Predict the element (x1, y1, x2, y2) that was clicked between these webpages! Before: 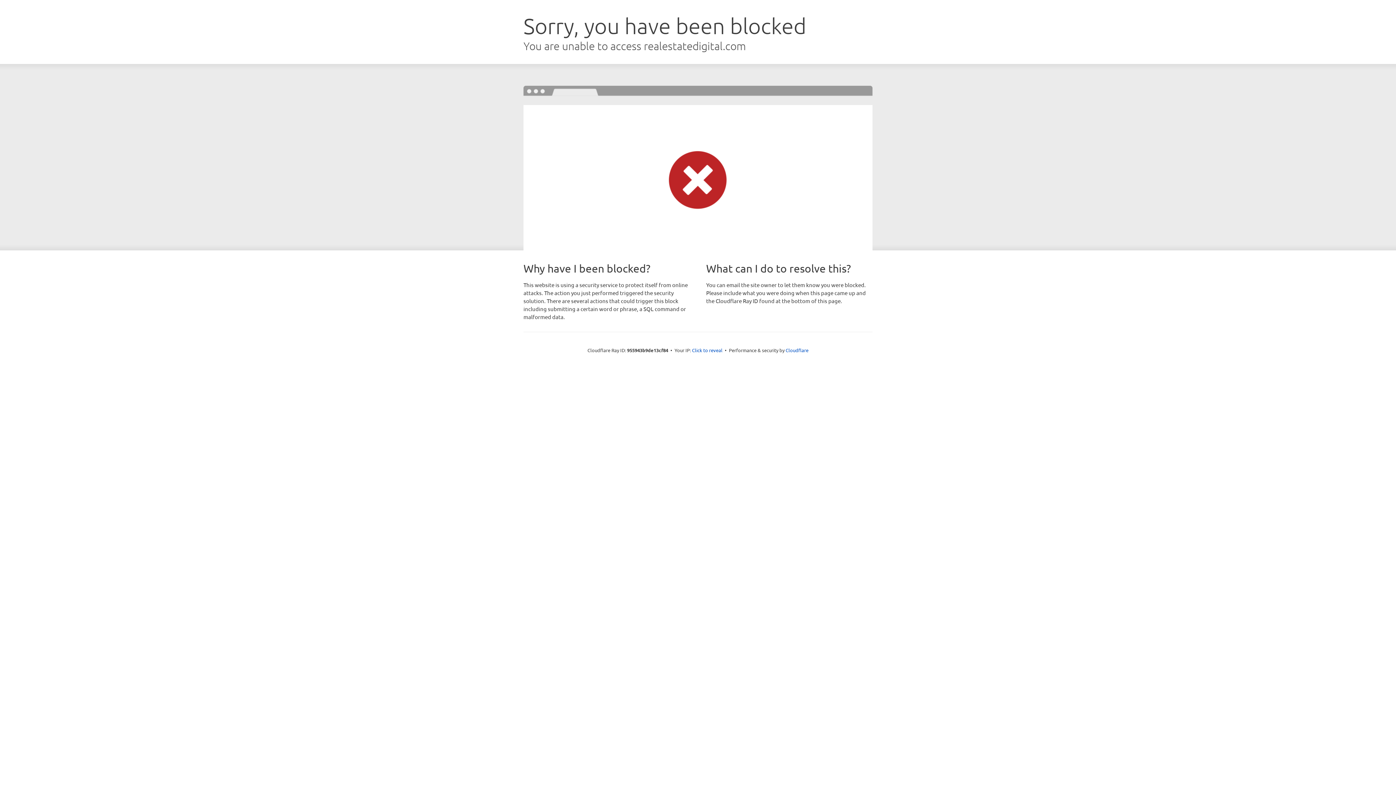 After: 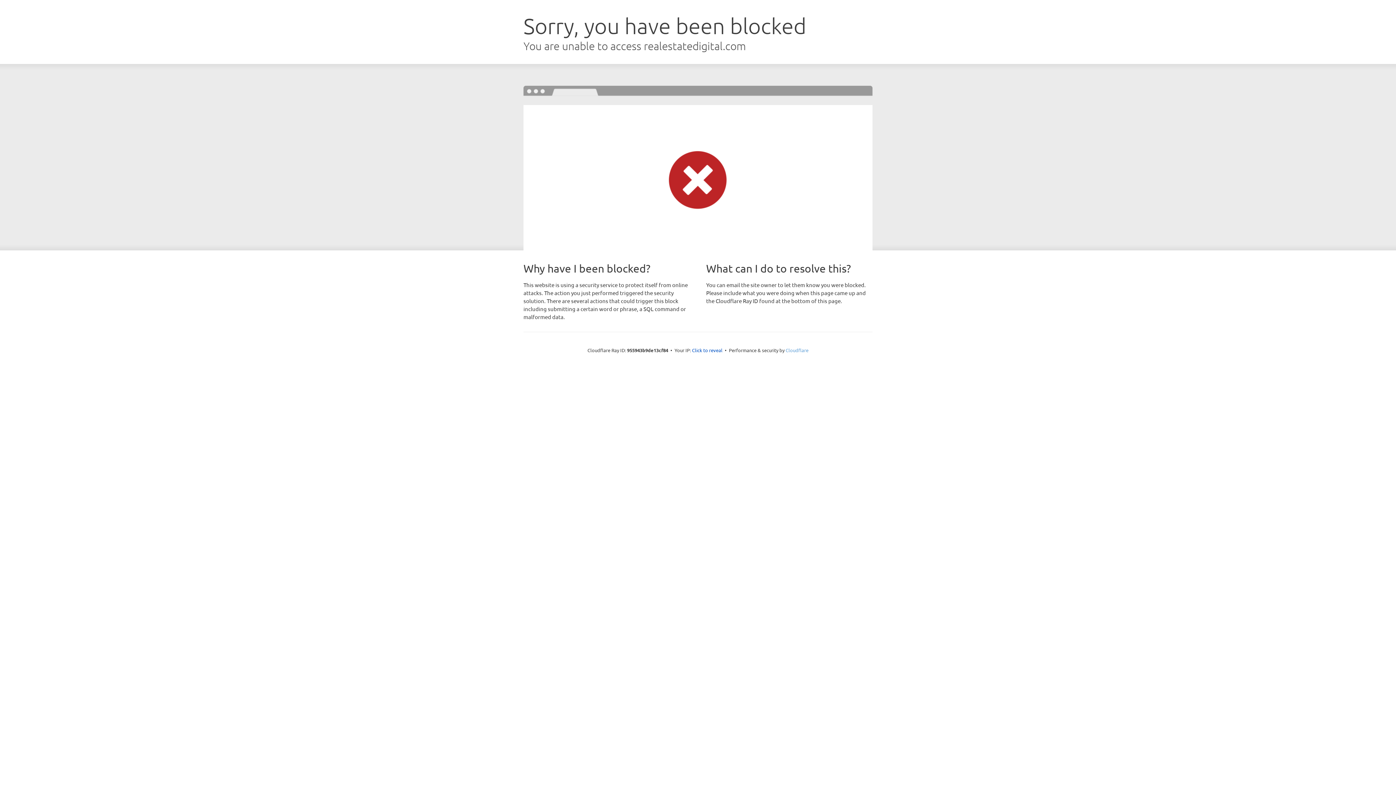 Action: label: Cloudflare bbox: (785, 347, 808, 353)